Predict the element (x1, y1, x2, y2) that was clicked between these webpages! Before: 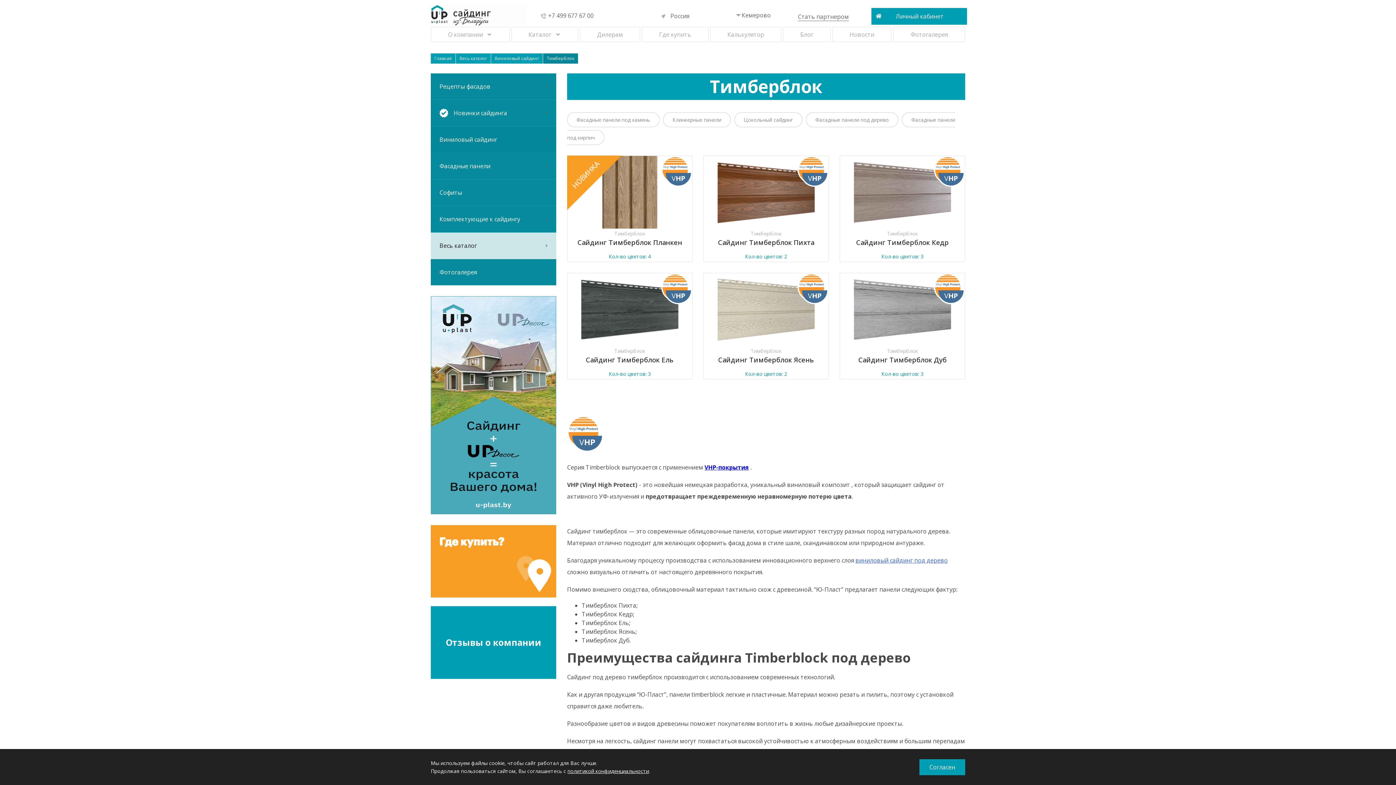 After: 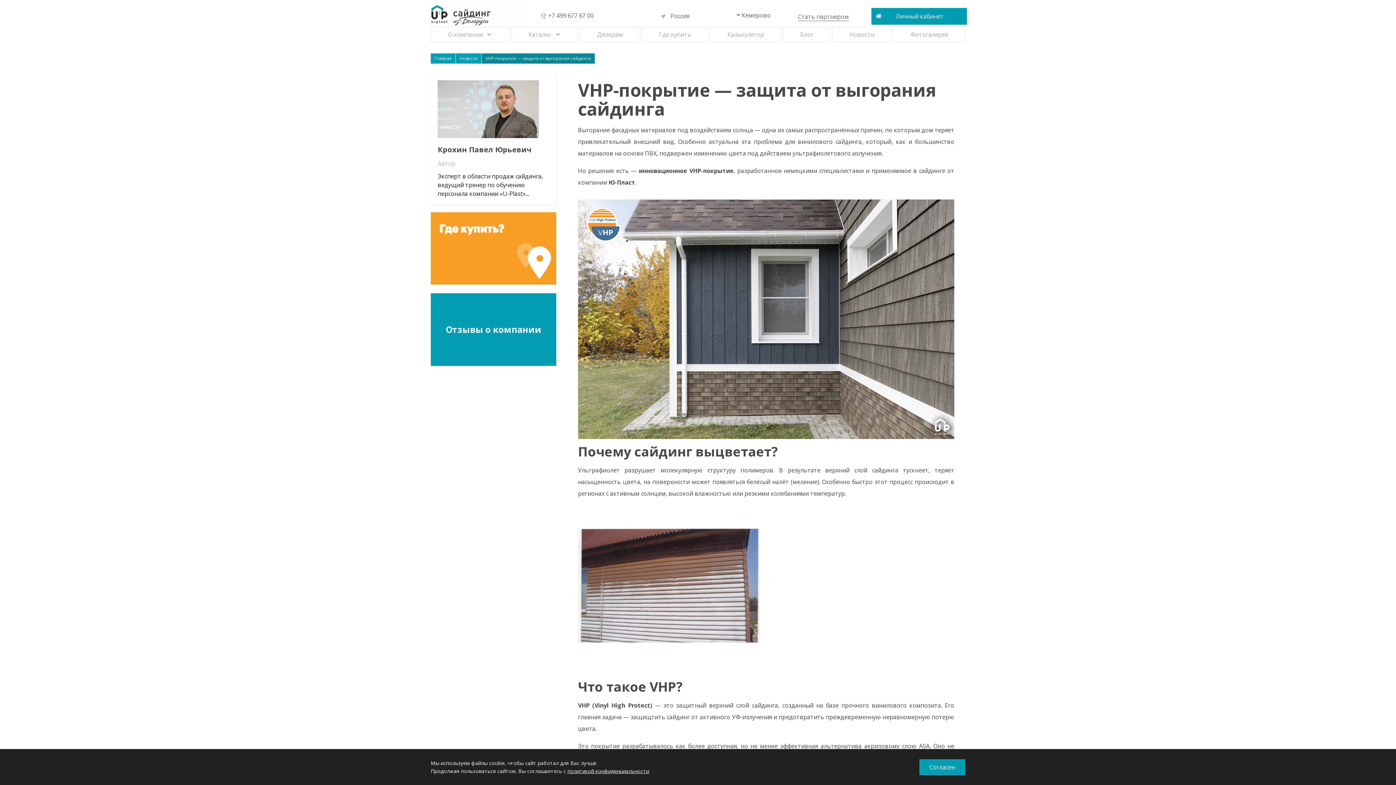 Action: label: VHP-покрытия bbox: (704, 463, 749, 471)